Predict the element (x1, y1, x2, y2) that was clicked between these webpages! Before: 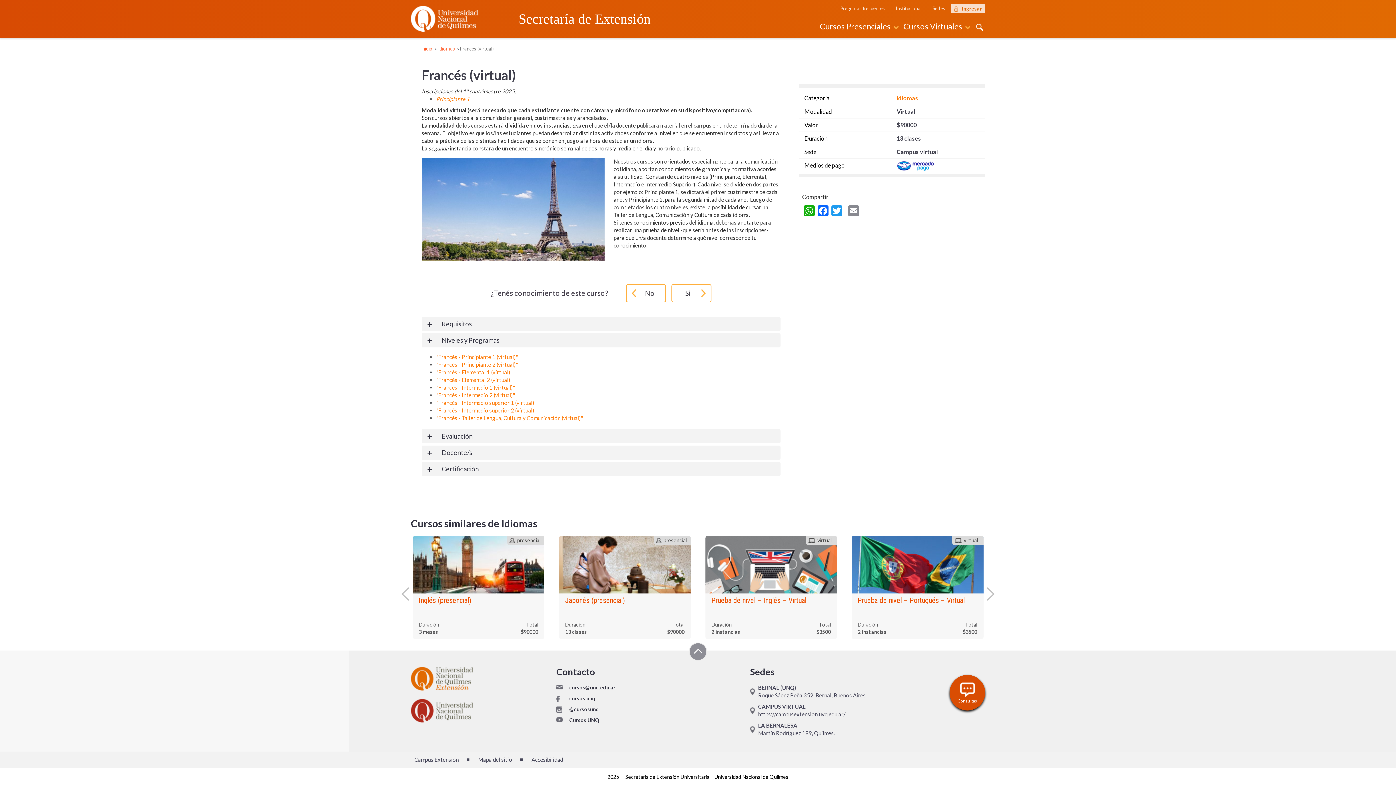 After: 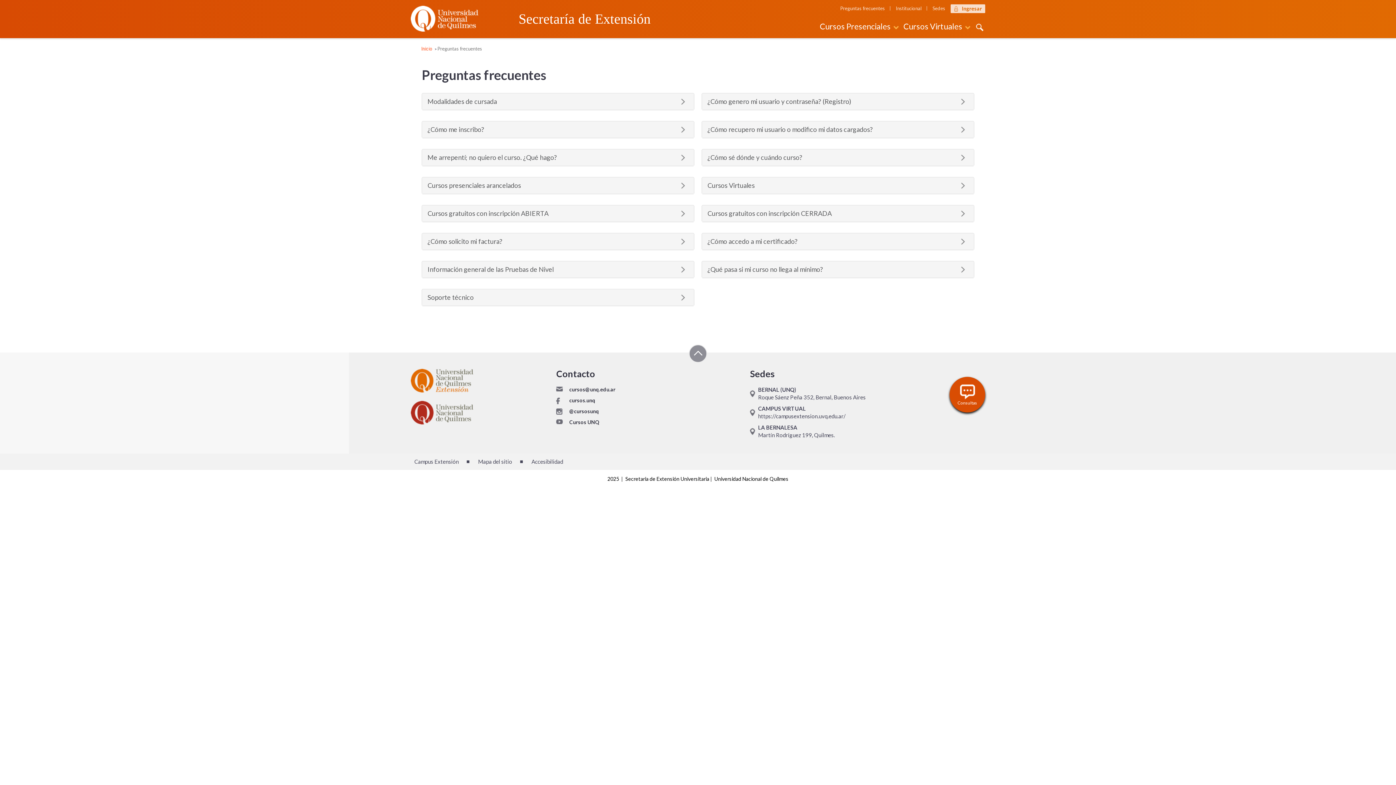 Action: label: Preguntas frecuentes bbox: (840, 4, 885, 12)